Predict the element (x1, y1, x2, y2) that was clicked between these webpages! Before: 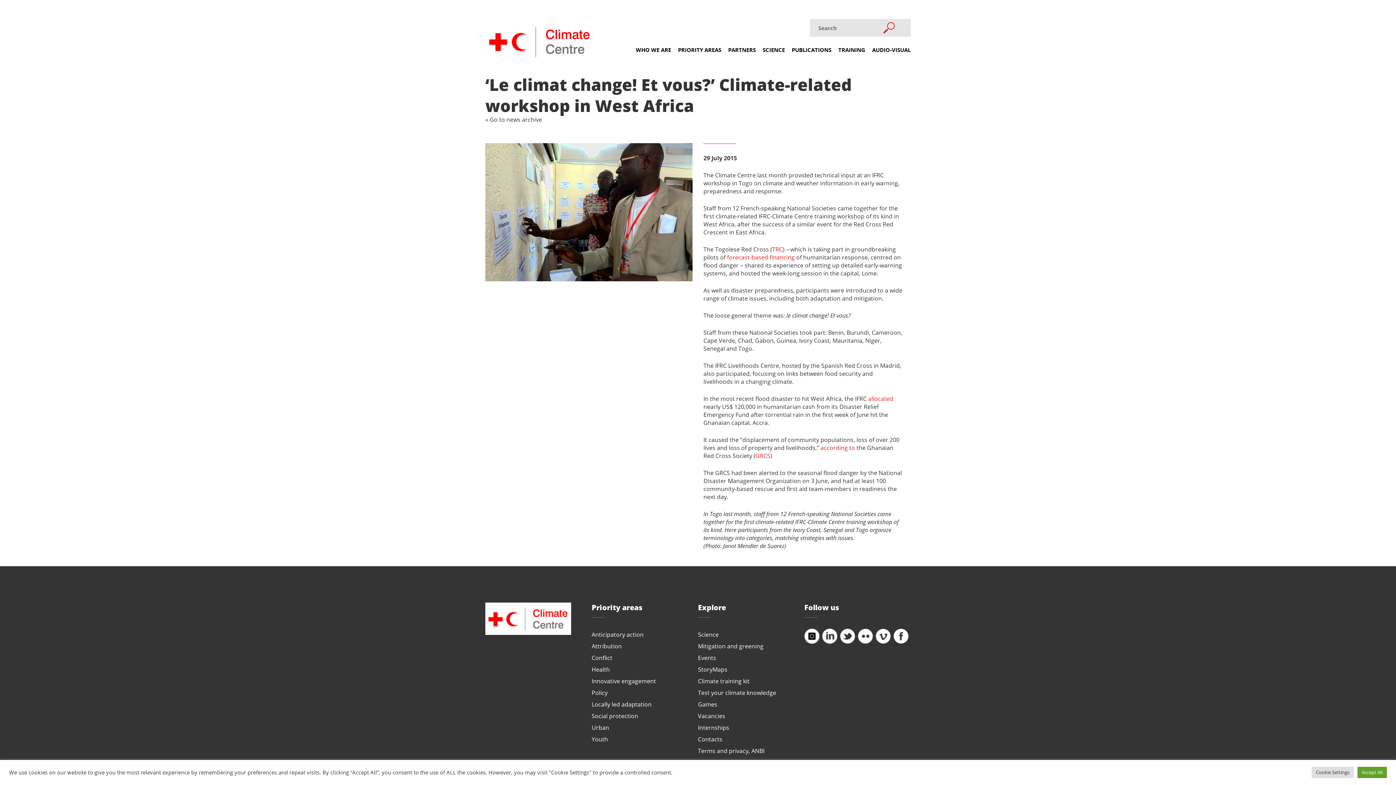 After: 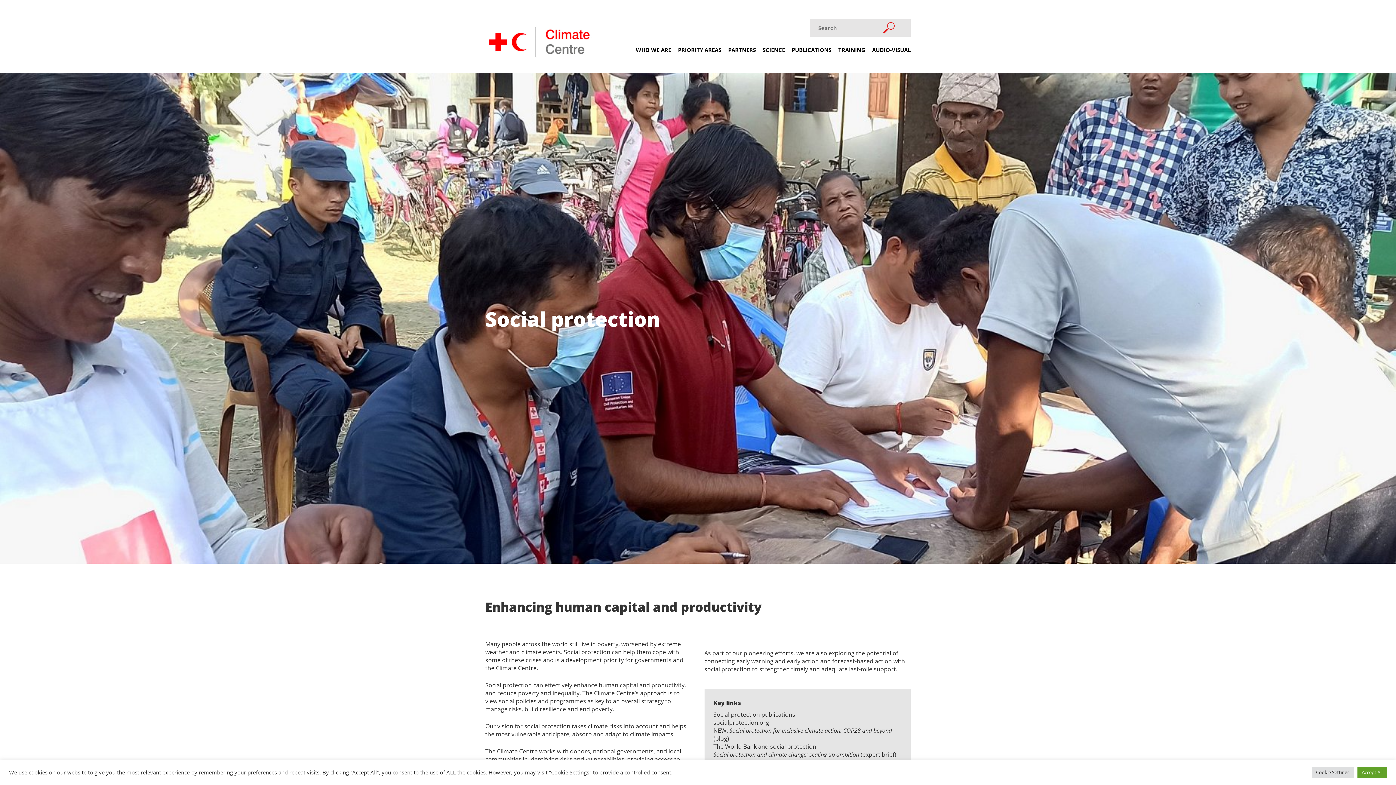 Action: bbox: (591, 712, 638, 720) label: Social protection